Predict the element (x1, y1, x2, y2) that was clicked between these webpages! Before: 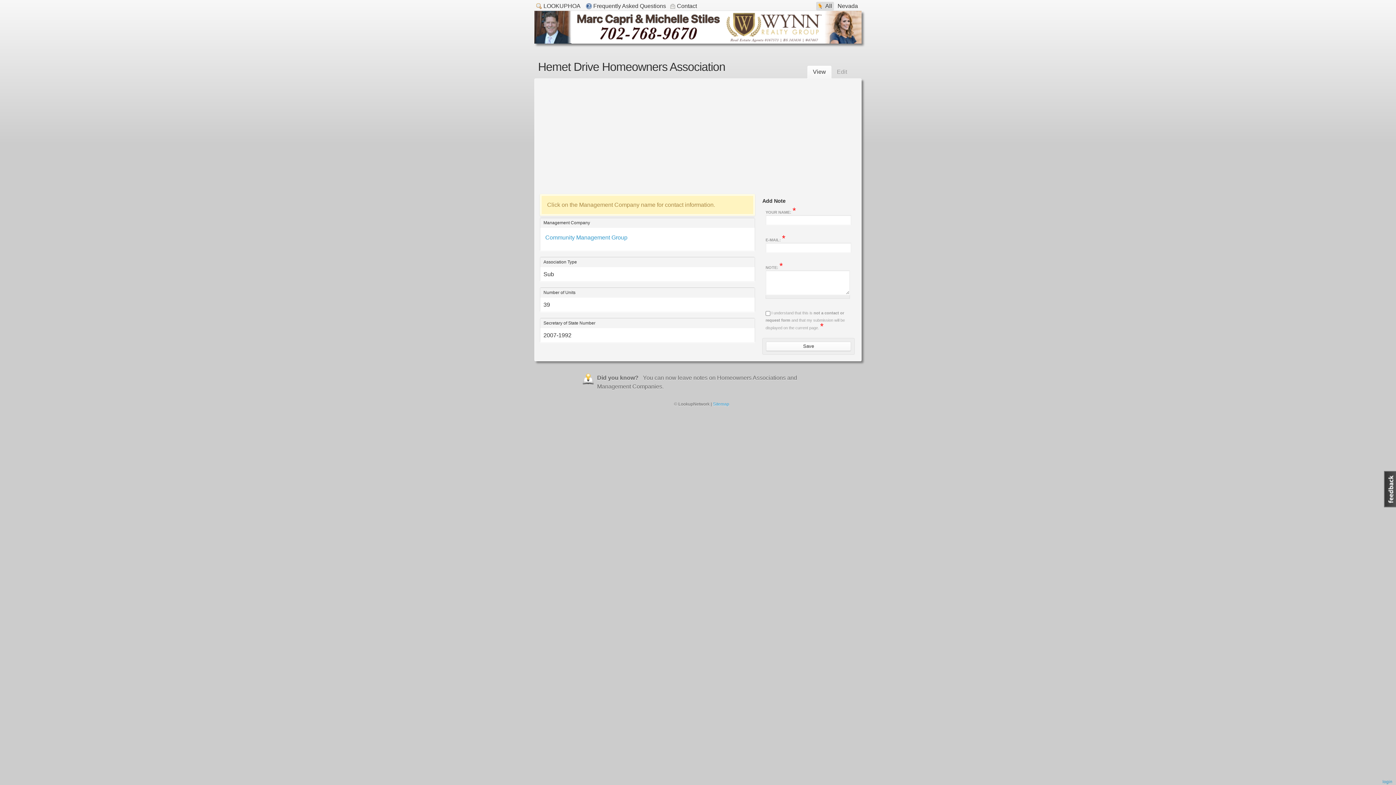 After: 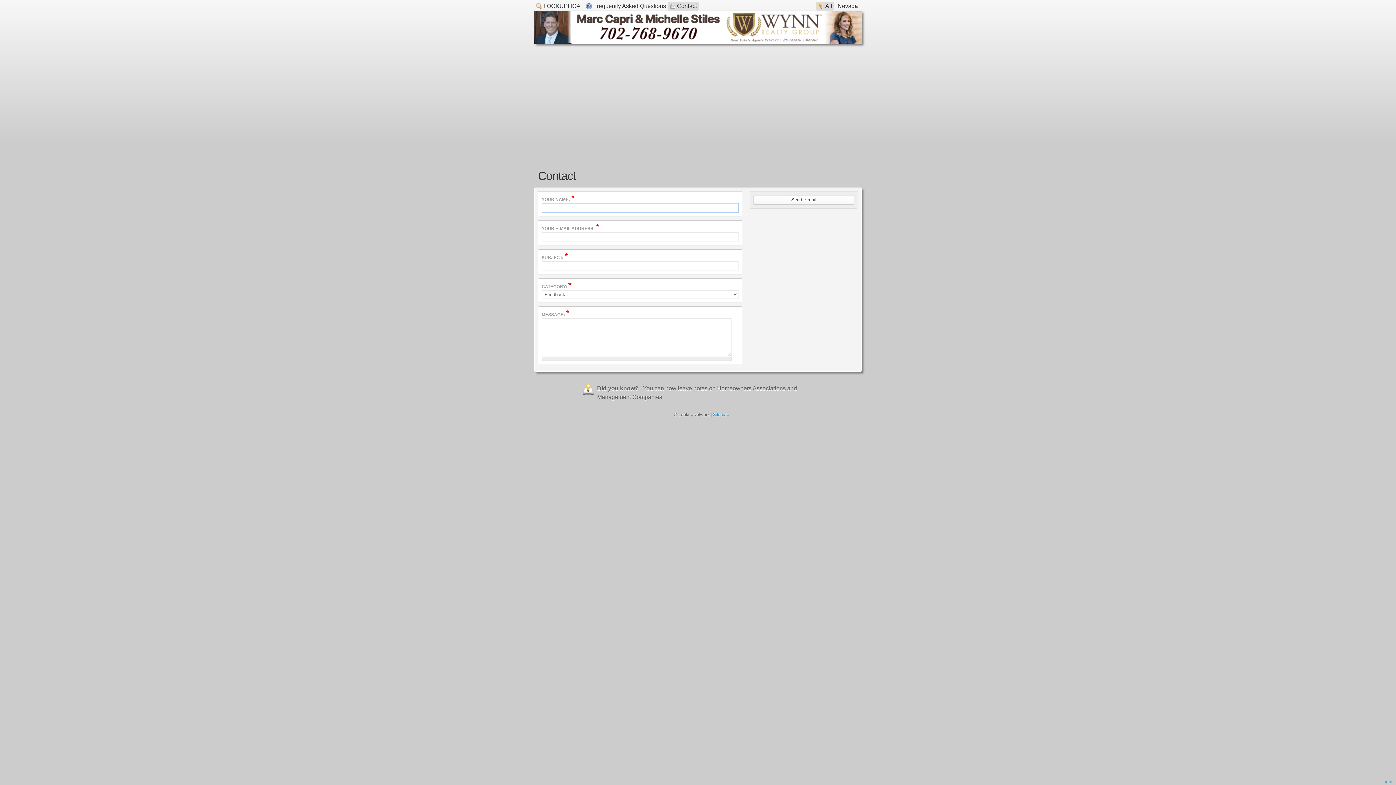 Action: bbox: (1384, 471, 1397, 507)